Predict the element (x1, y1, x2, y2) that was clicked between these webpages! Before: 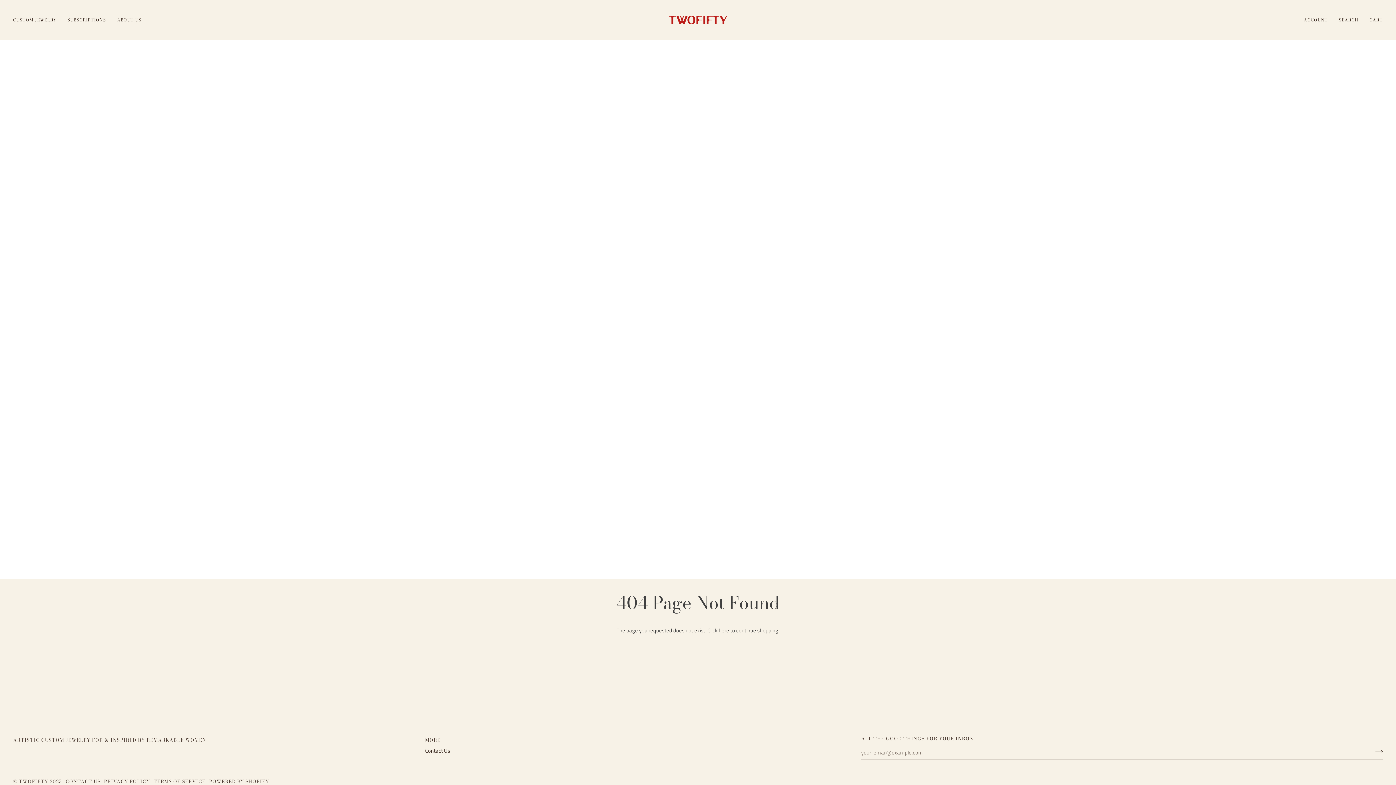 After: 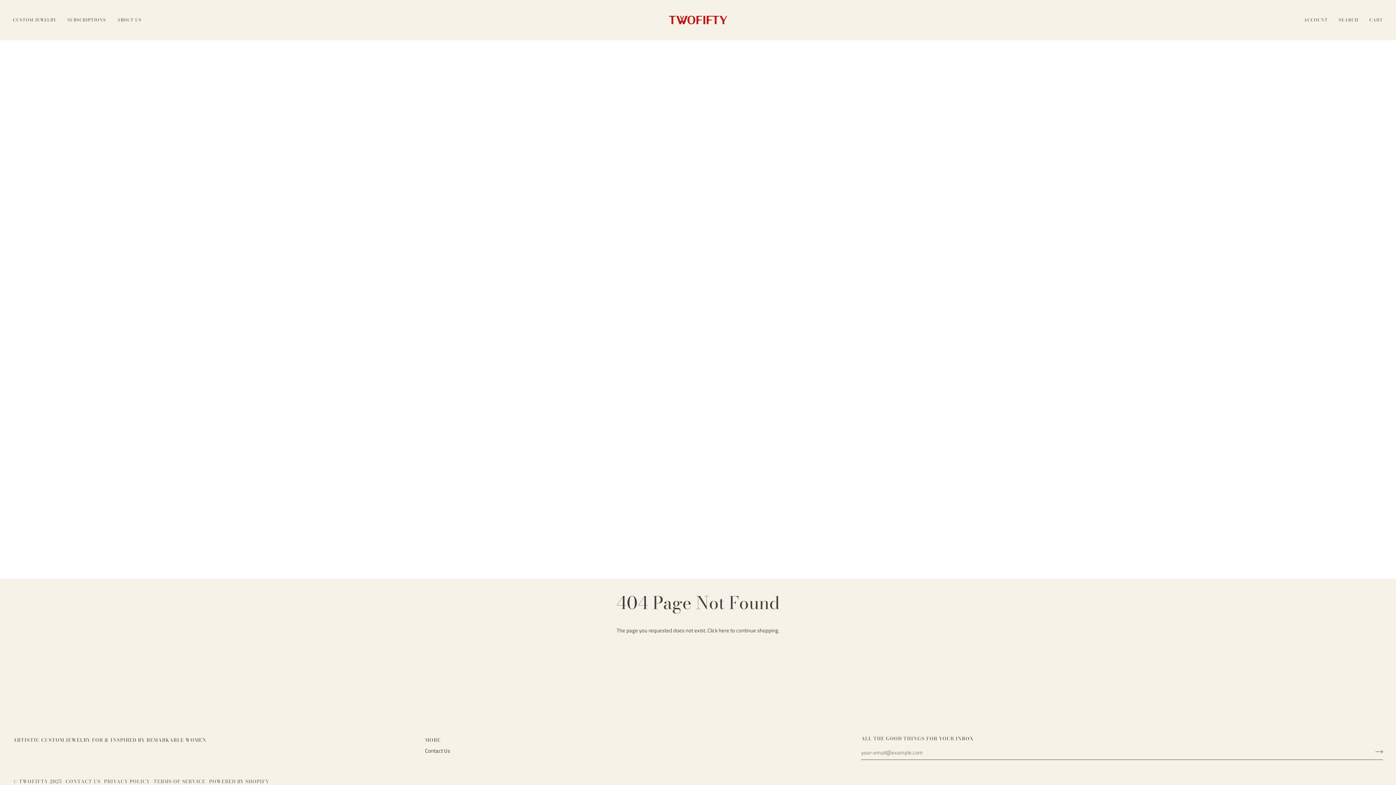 Action: label: POWERED BY SHOPIFY bbox: (209, 778, 269, 785)